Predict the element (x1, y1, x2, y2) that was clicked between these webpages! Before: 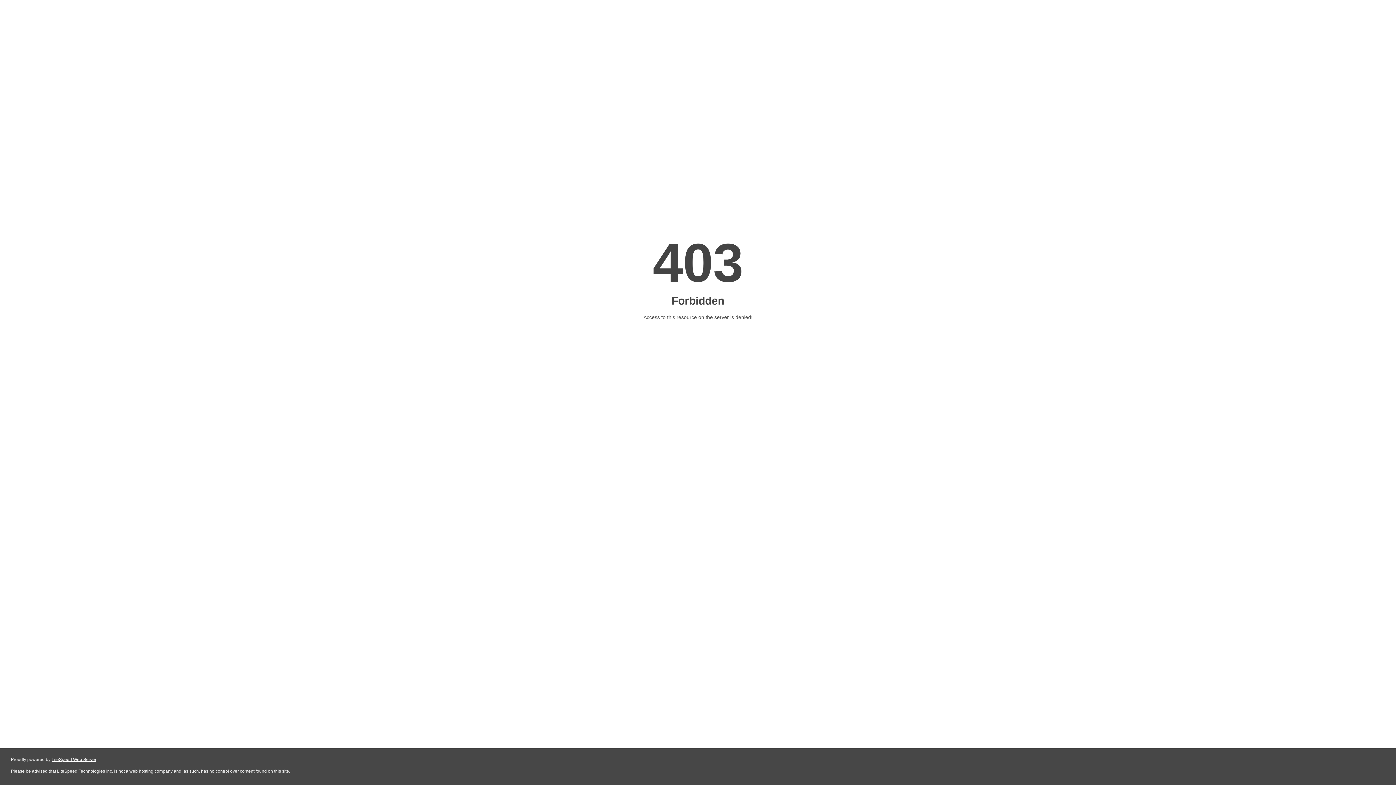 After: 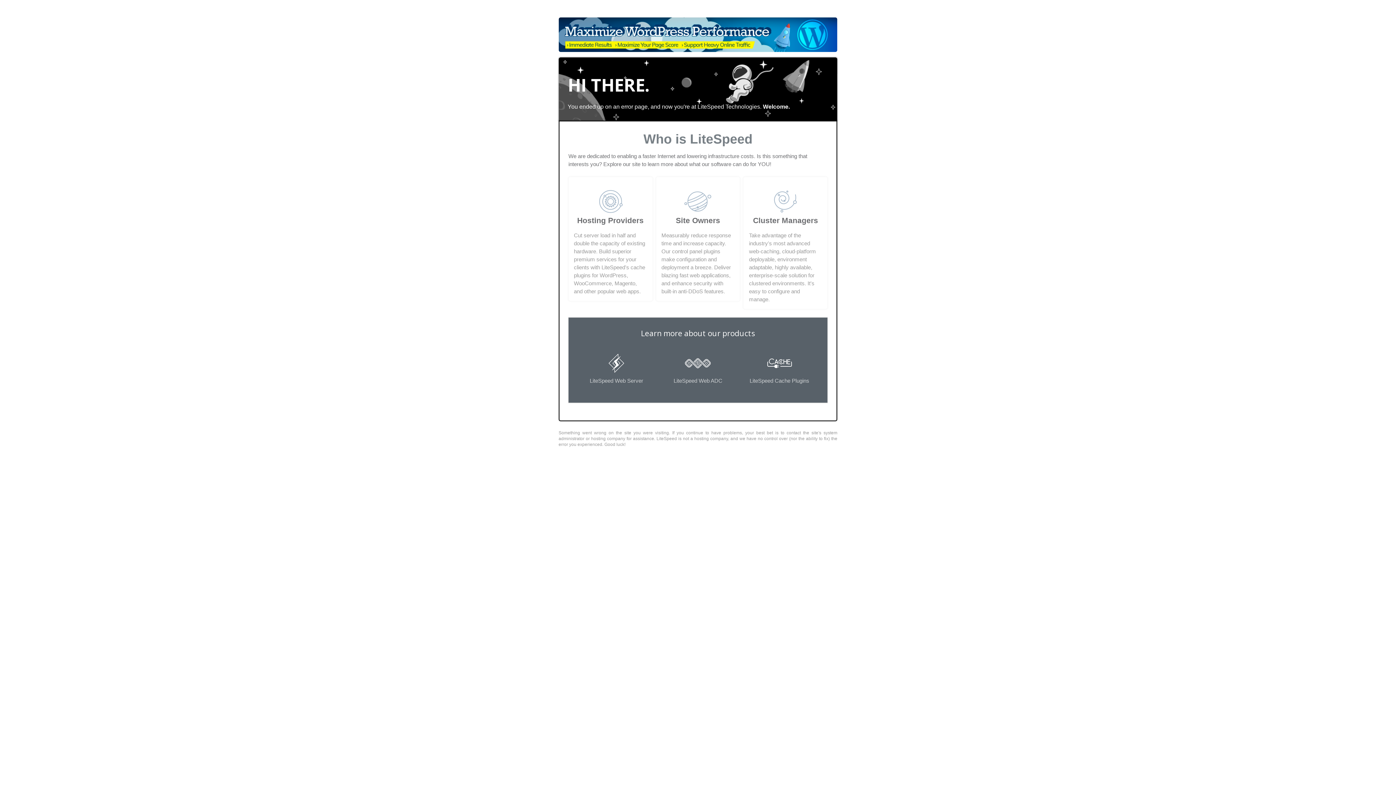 Action: label: LiteSpeed Web Server bbox: (51, 757, 96, 762)